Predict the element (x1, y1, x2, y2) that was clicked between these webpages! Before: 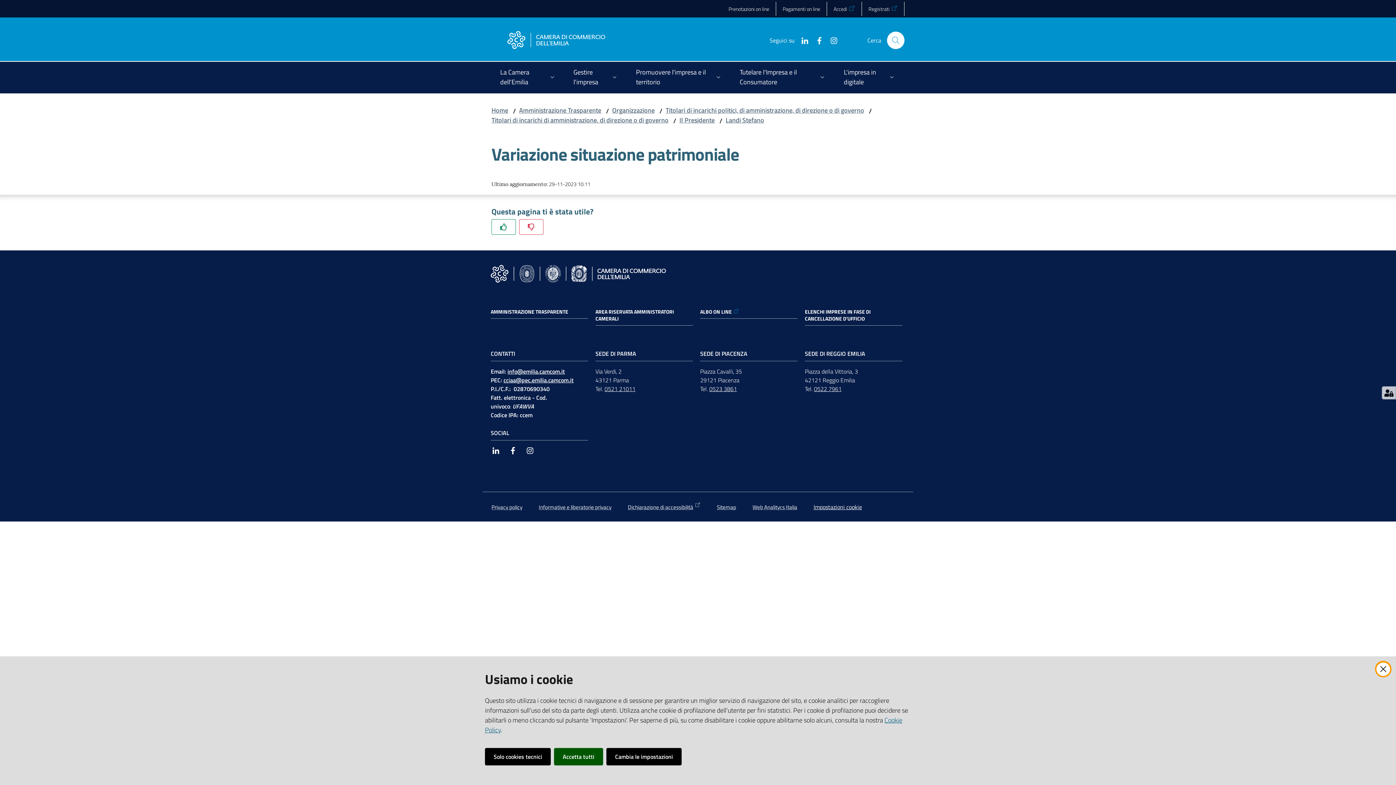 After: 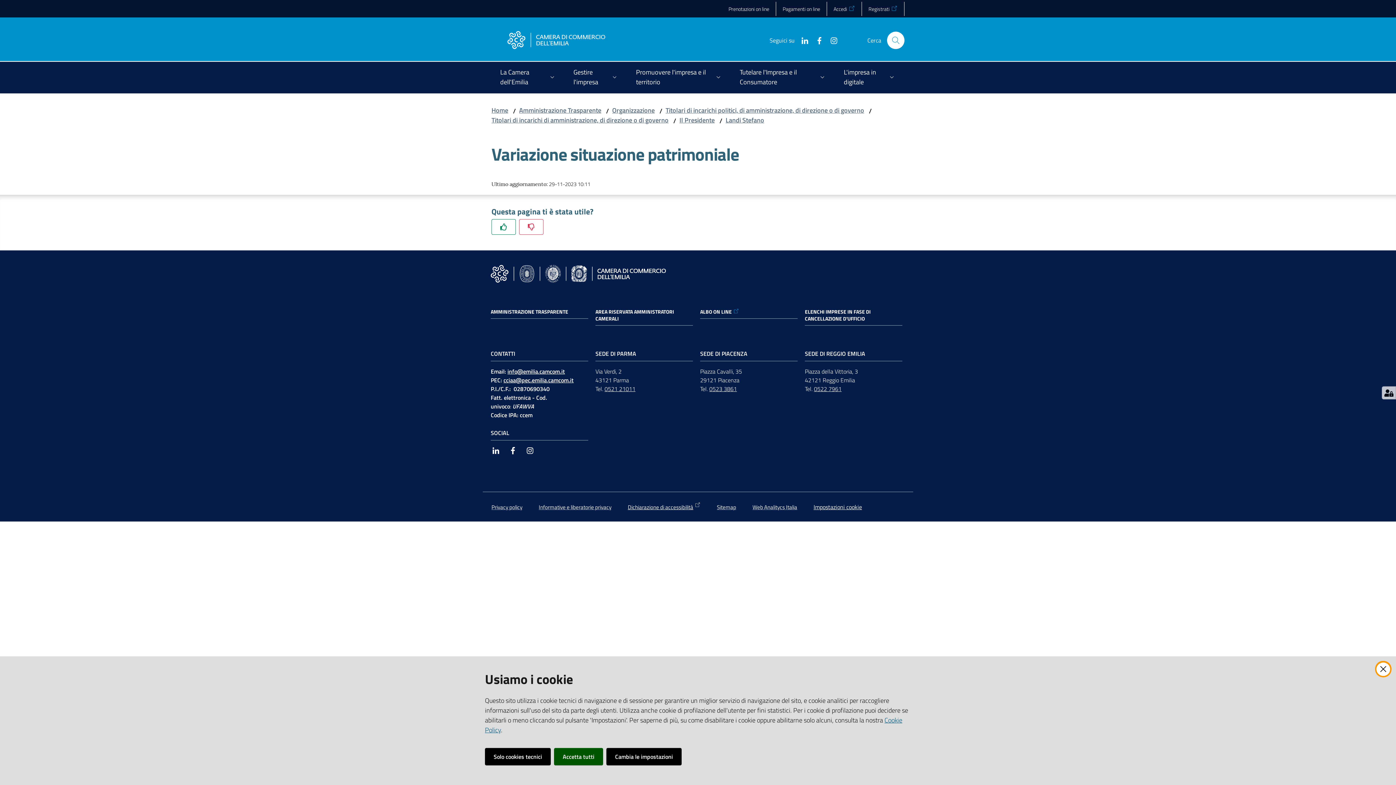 Action: label: Dichiarazione di accessibilità bbox: (628, 503, 700, 511)